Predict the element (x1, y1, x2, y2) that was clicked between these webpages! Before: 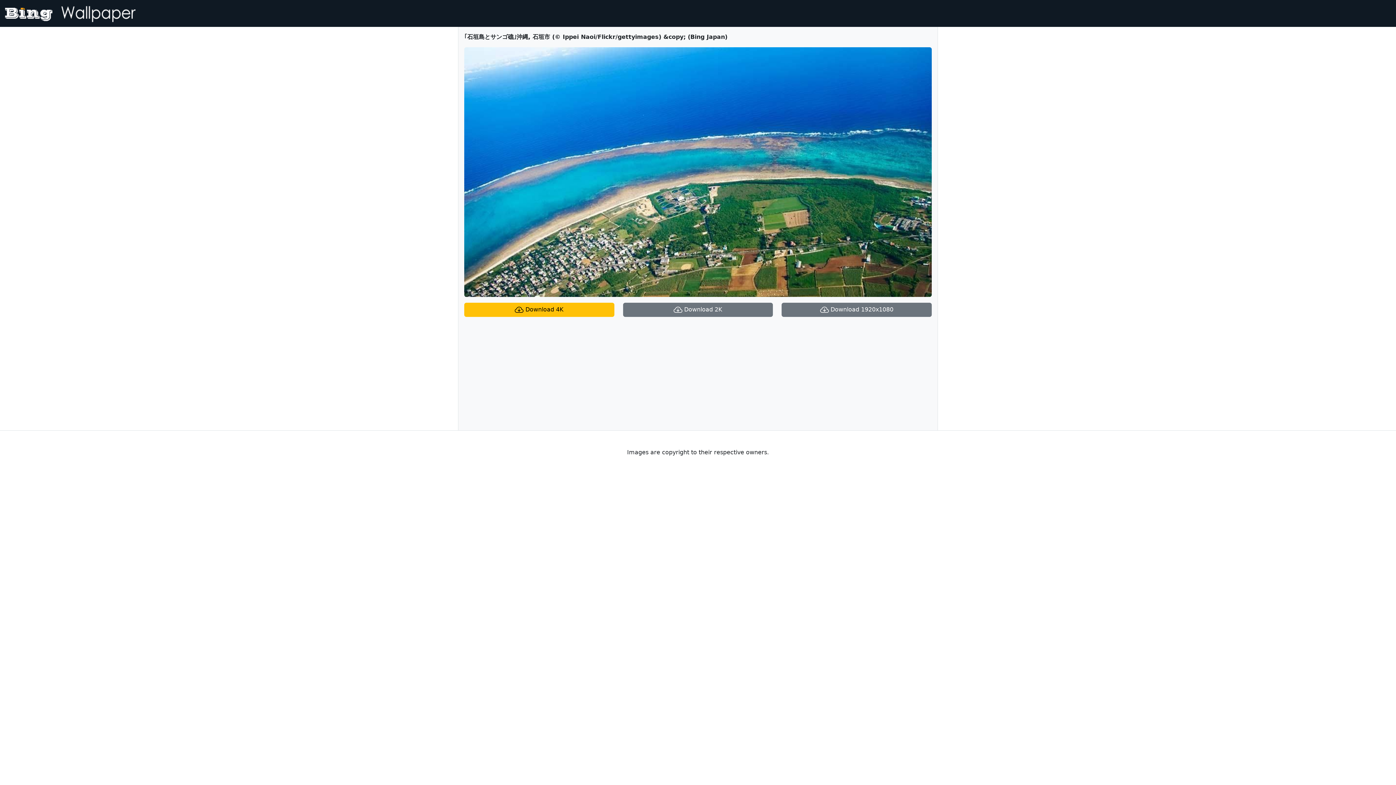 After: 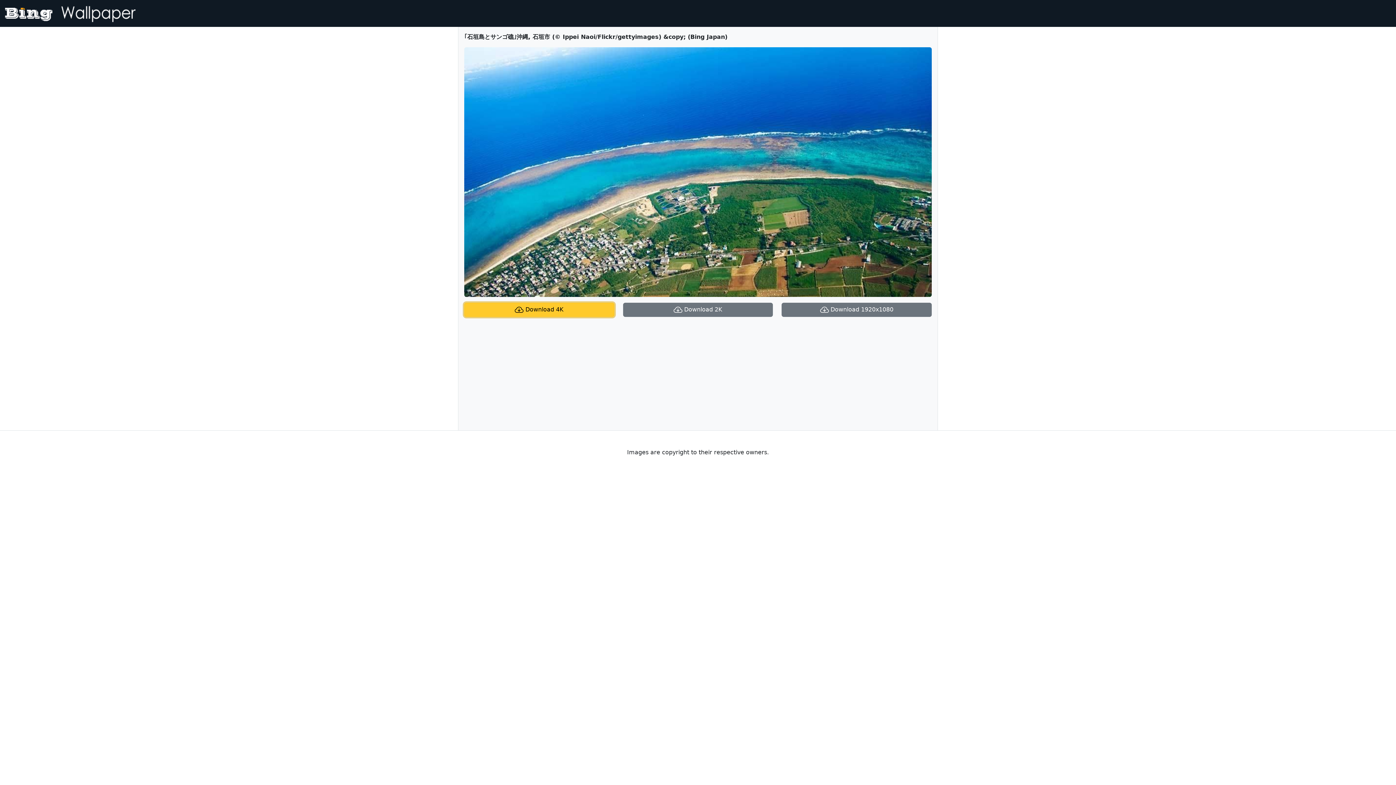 Action: bbox: (464, 303, 614, 317) label:  Download 4K